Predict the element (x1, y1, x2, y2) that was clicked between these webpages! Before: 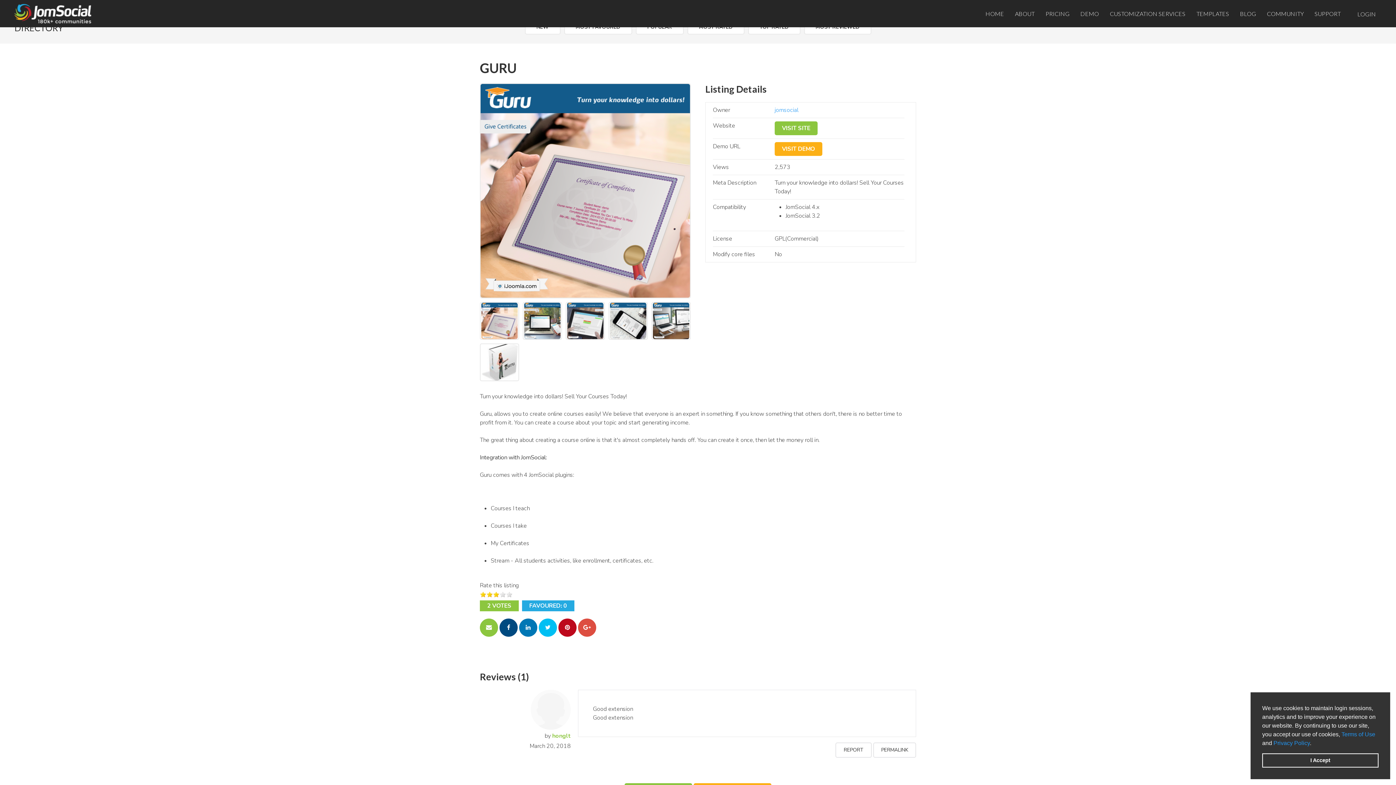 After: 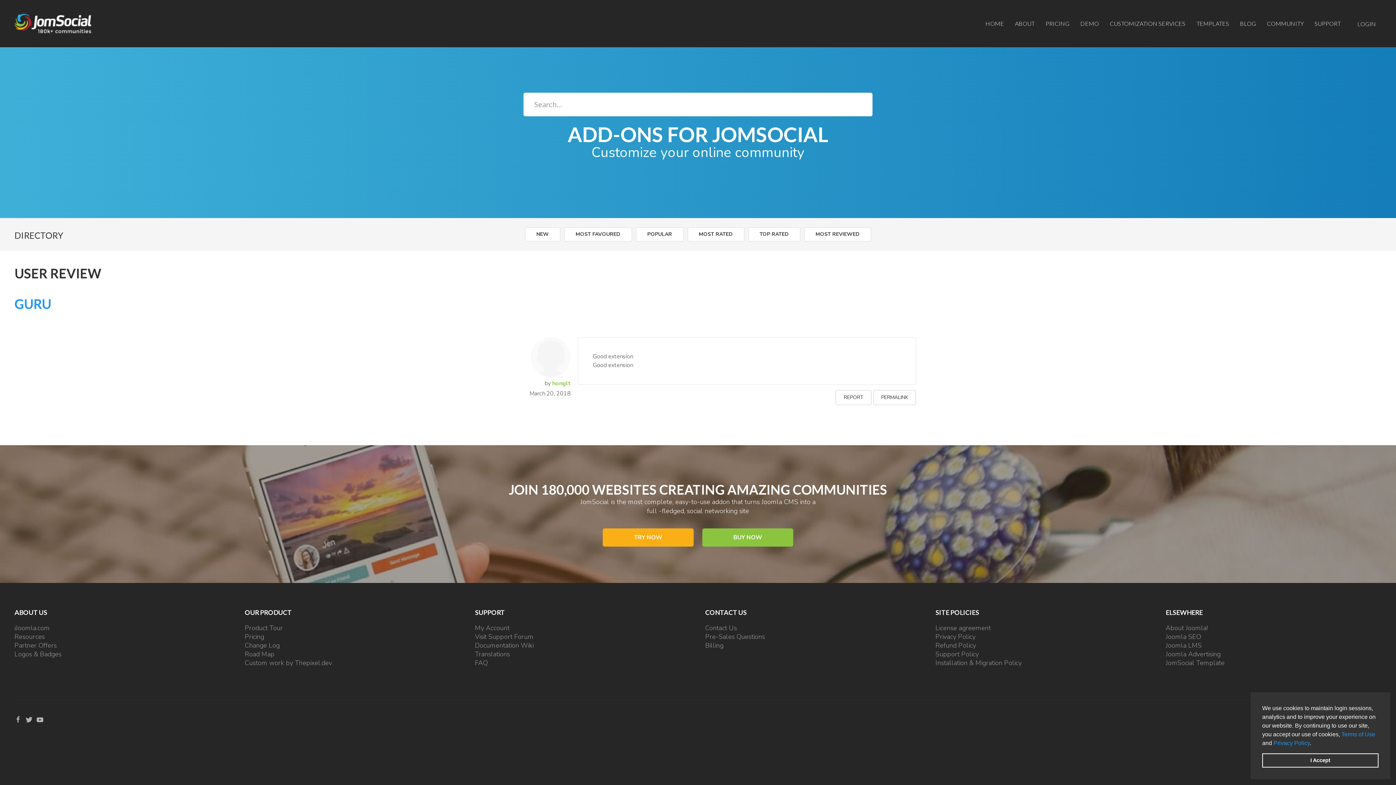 Action: bbox: (873, 742, 916, 758) label: PERMALINK